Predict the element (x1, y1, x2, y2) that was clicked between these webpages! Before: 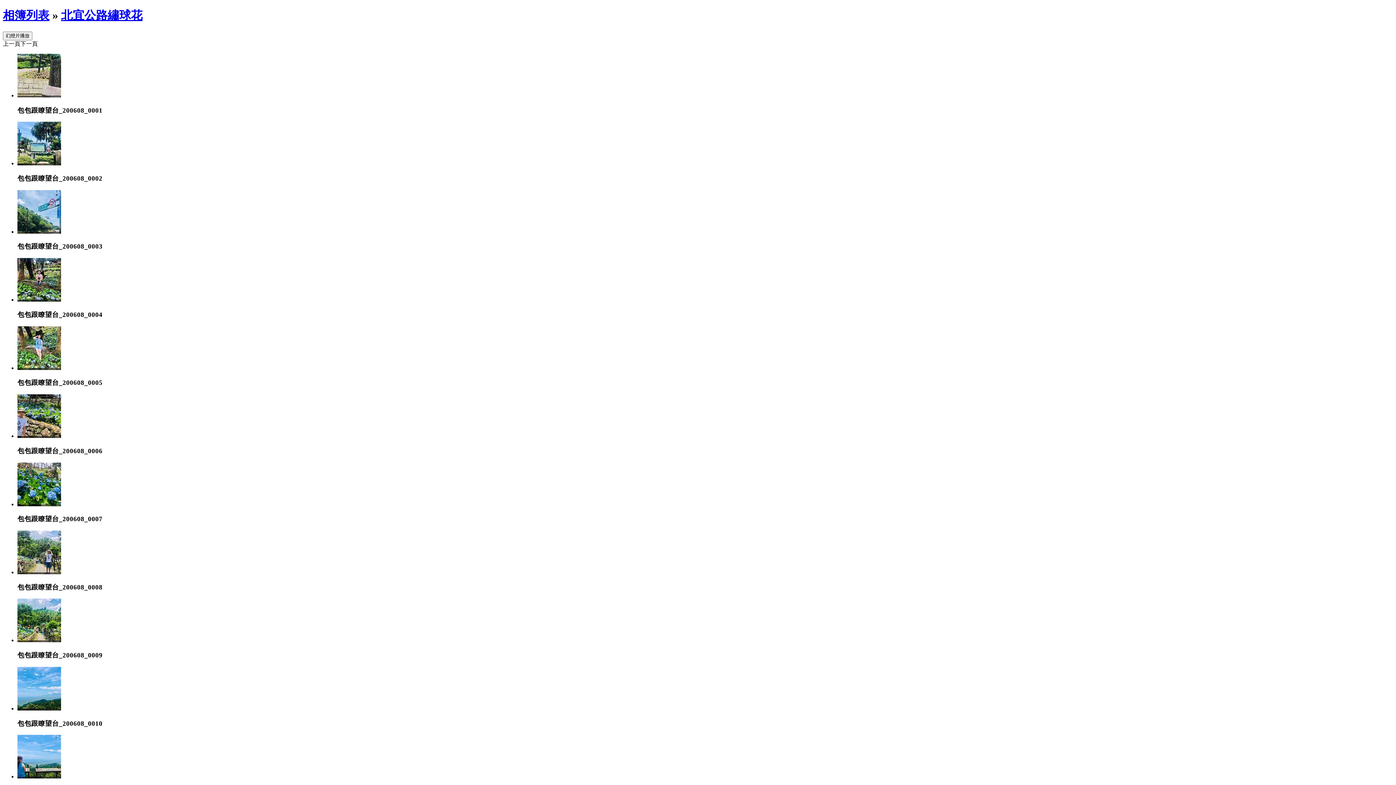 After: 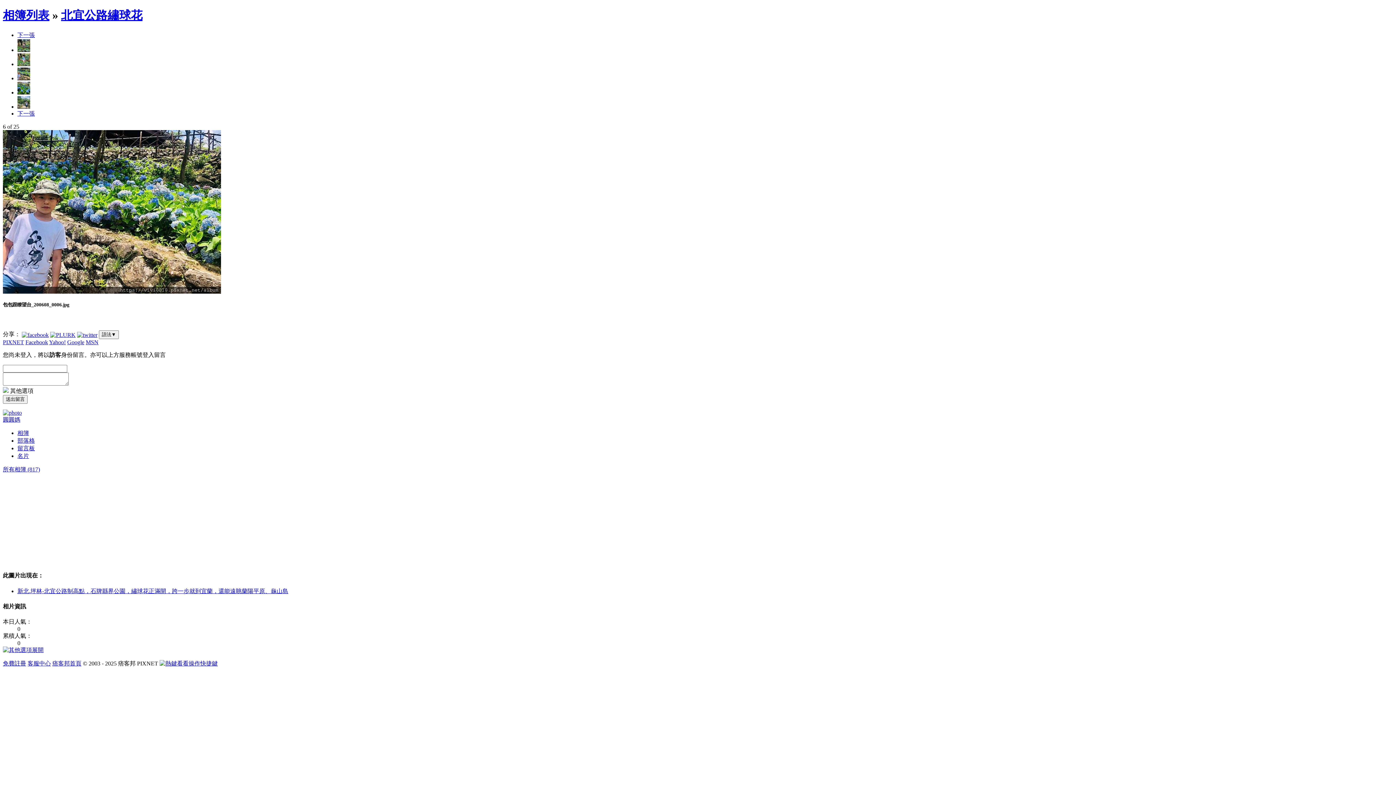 Action: bbox: (17, 433, 61, 439)